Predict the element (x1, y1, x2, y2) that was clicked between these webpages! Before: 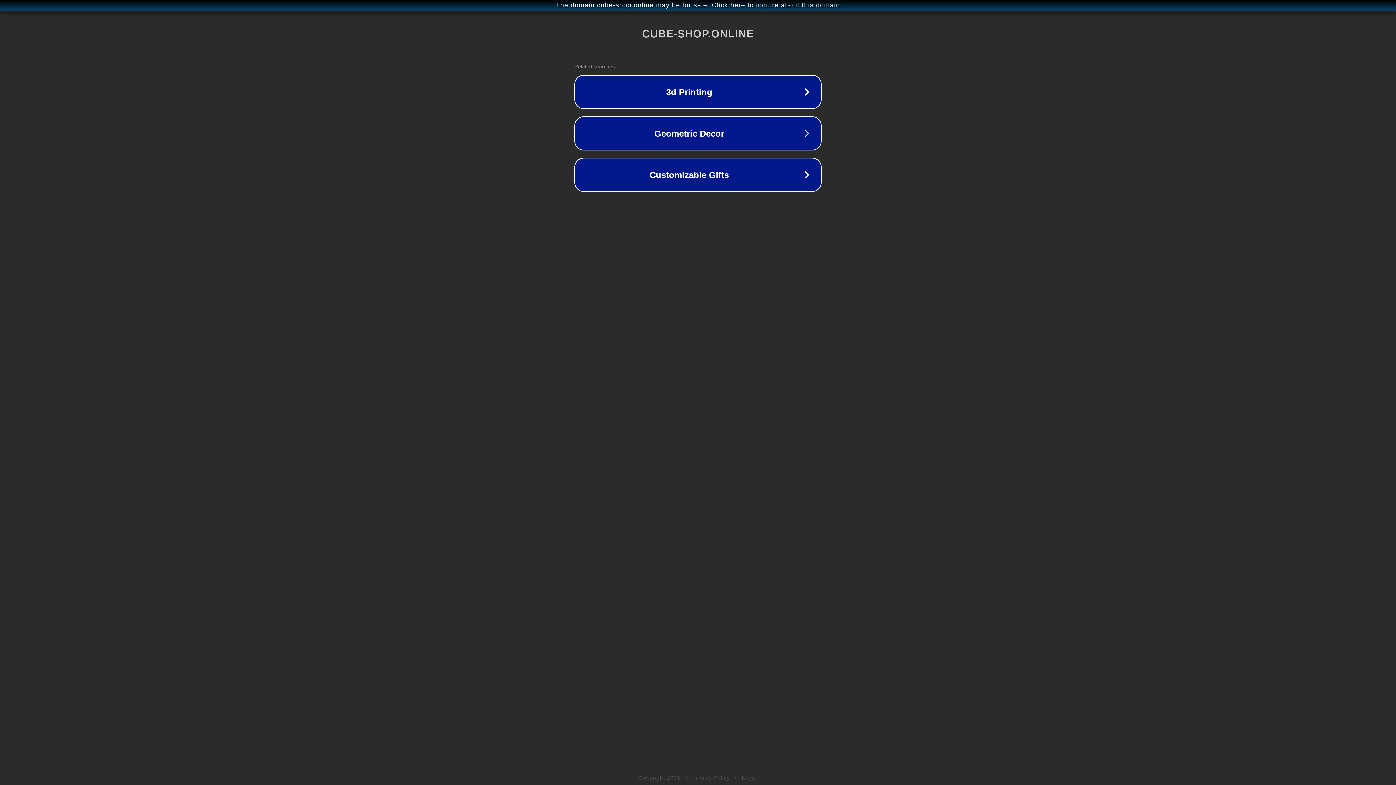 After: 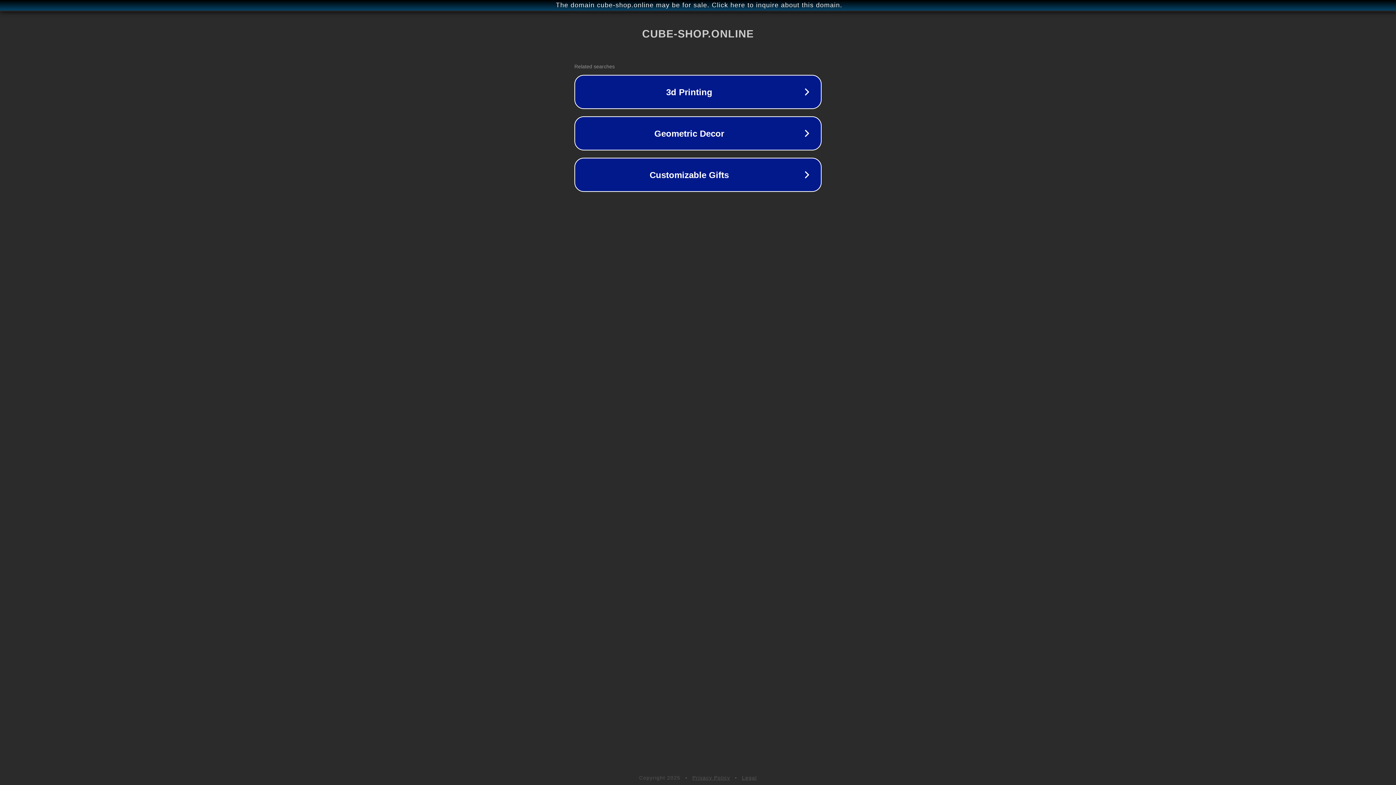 Action: bbox: (692, 775, 730, 781) label: Privacy Policy